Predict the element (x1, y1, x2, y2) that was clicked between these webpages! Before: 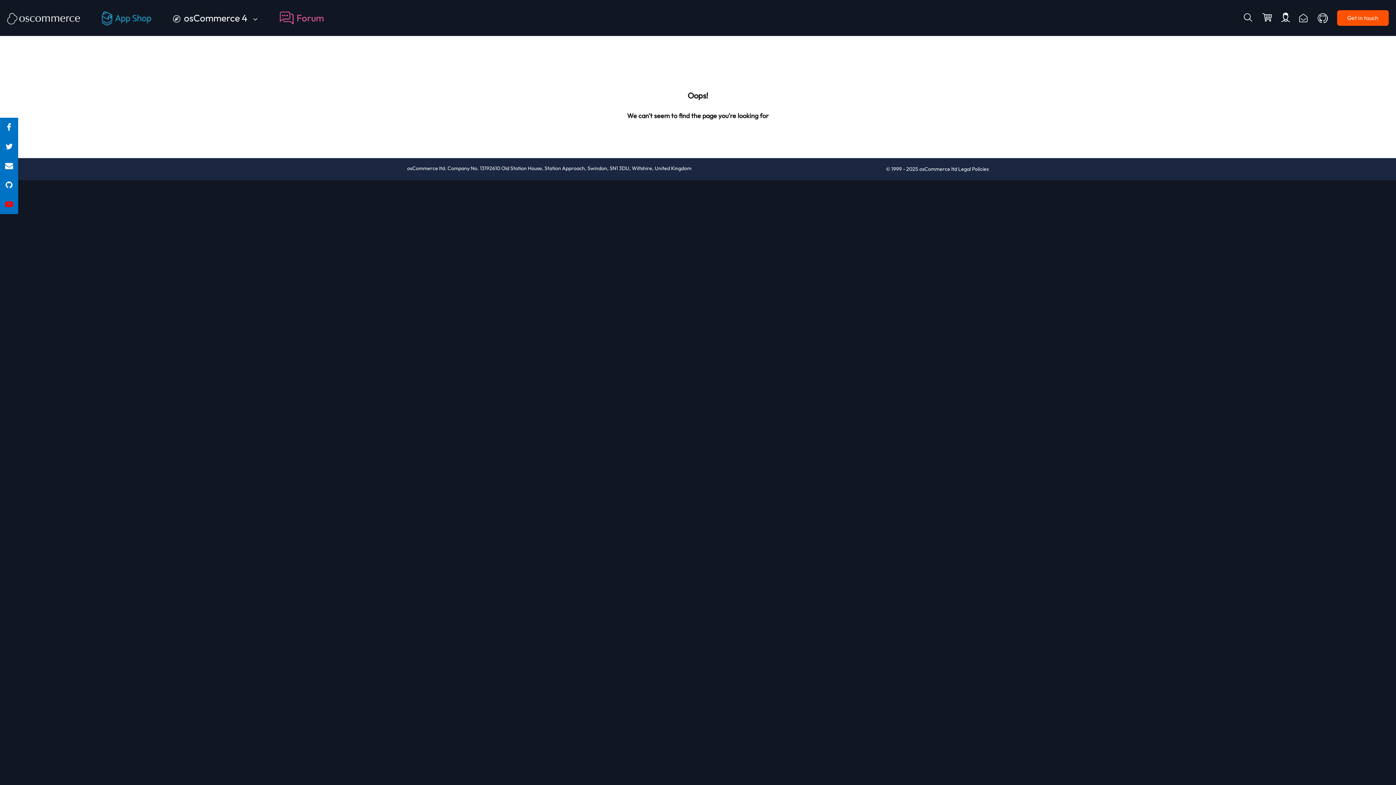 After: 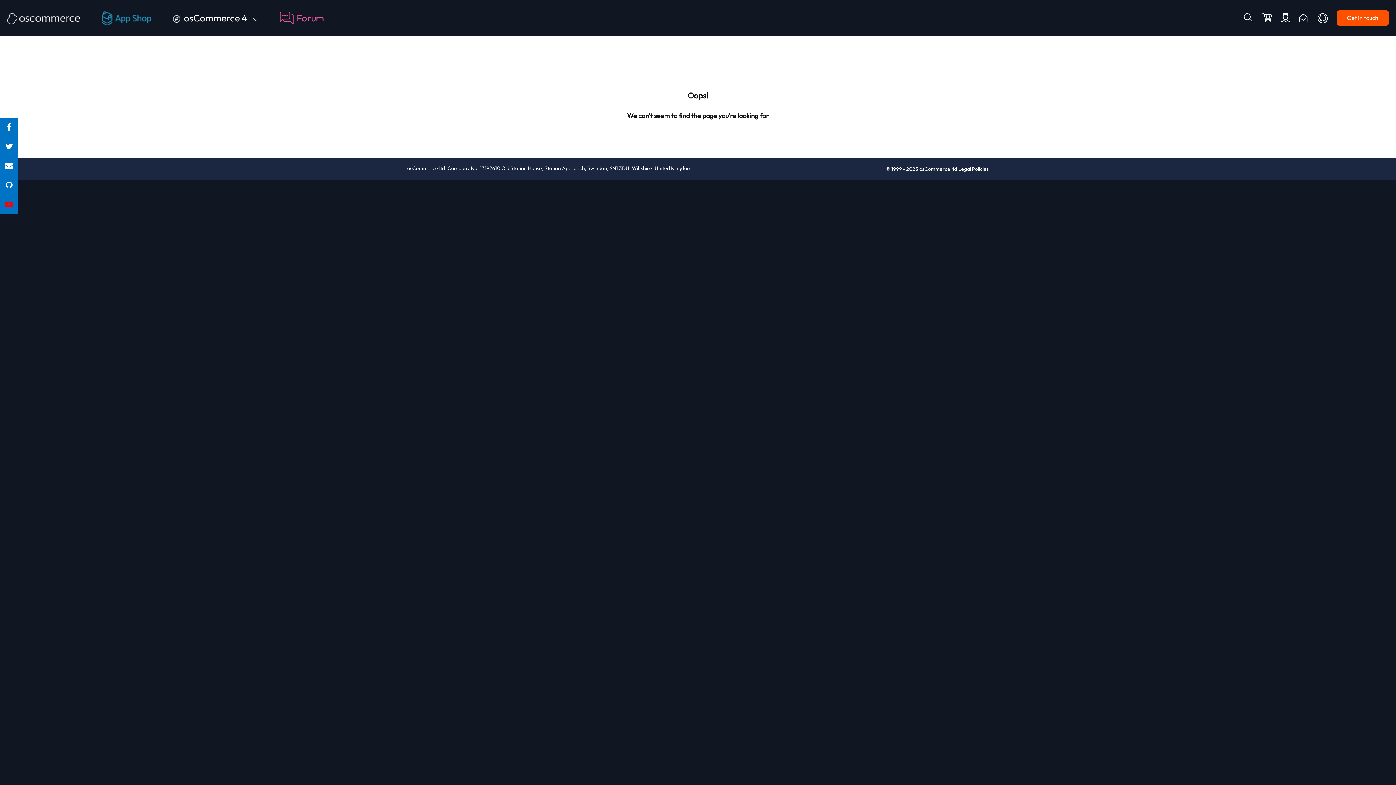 Action: label: Github bbox: (1313, 6, 1333, 29)